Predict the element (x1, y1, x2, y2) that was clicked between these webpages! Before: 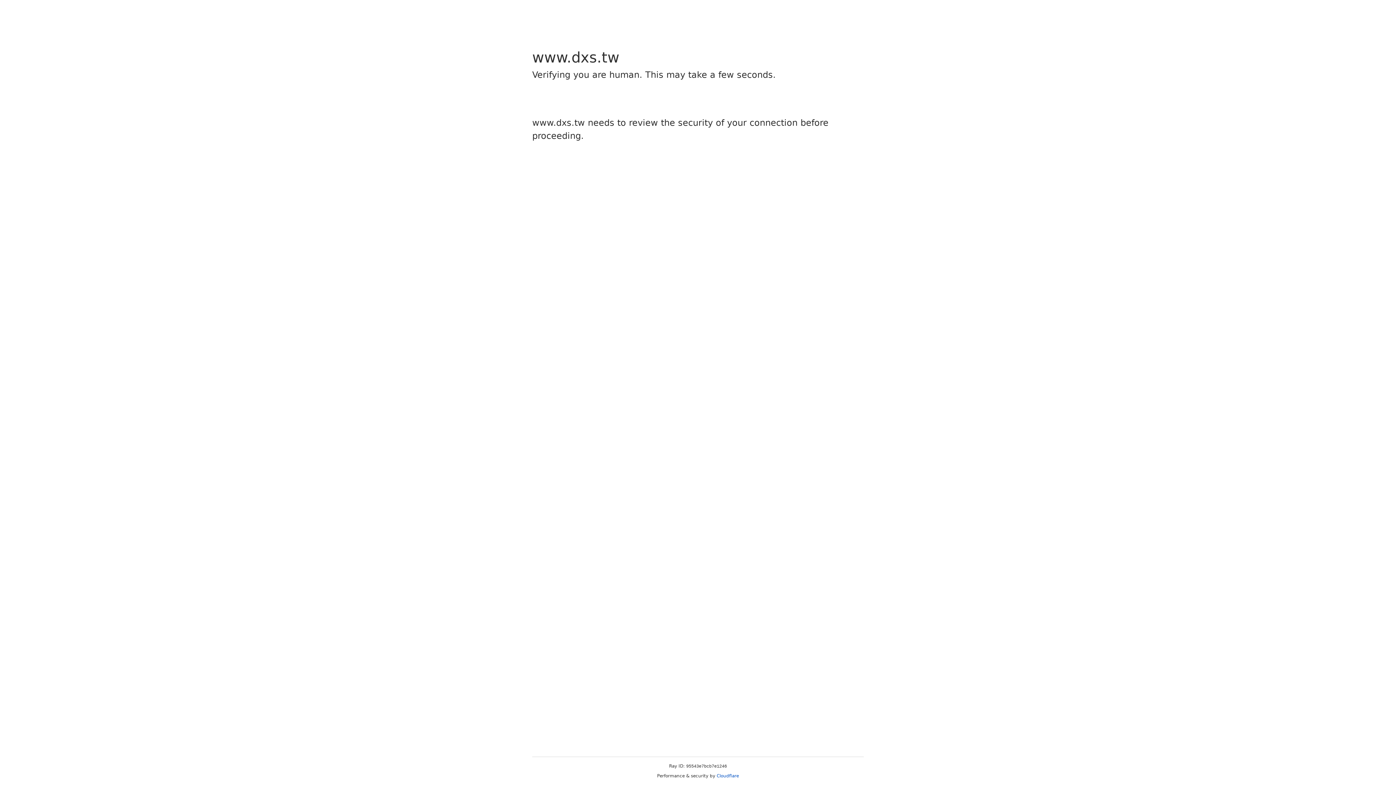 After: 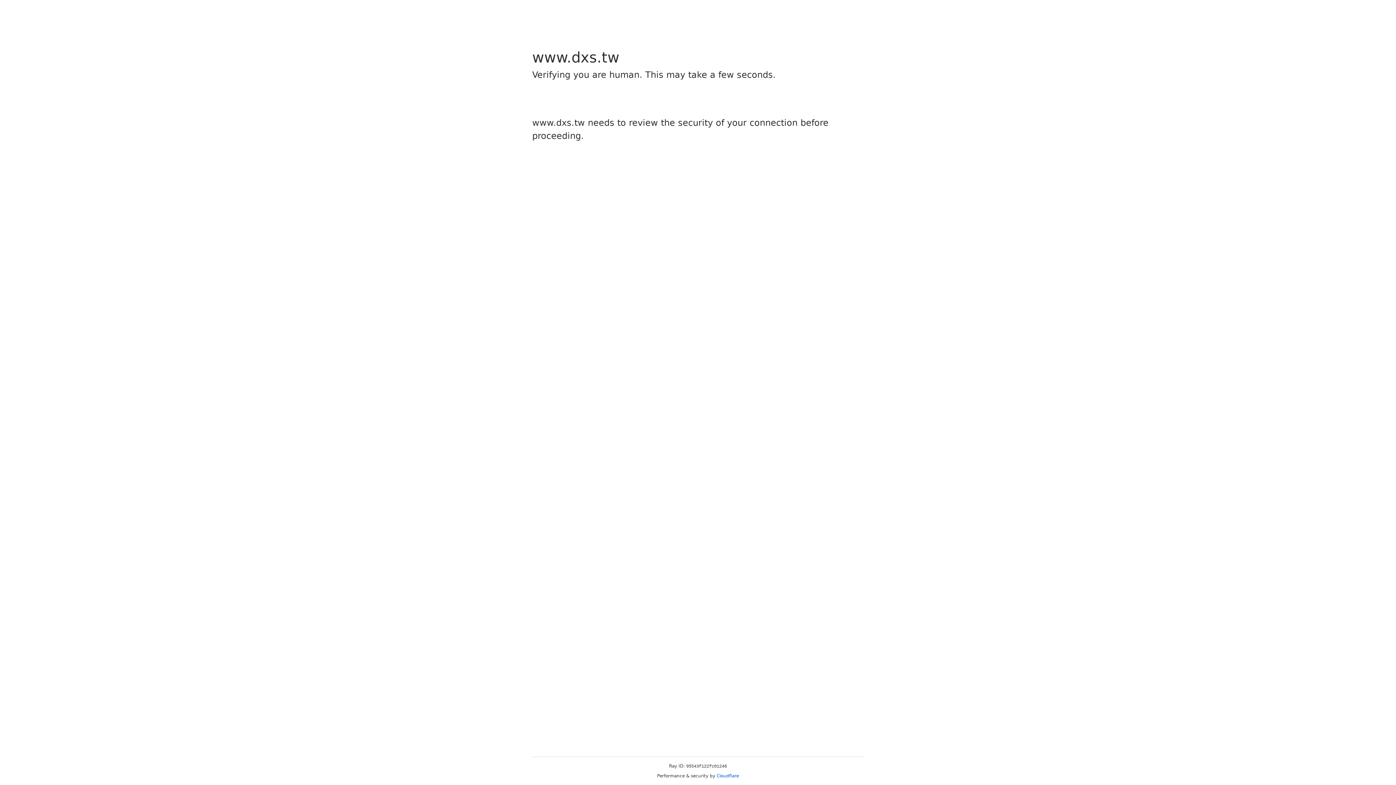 Action: label: Cloudflare bbox: (716, 773, 739, 778)